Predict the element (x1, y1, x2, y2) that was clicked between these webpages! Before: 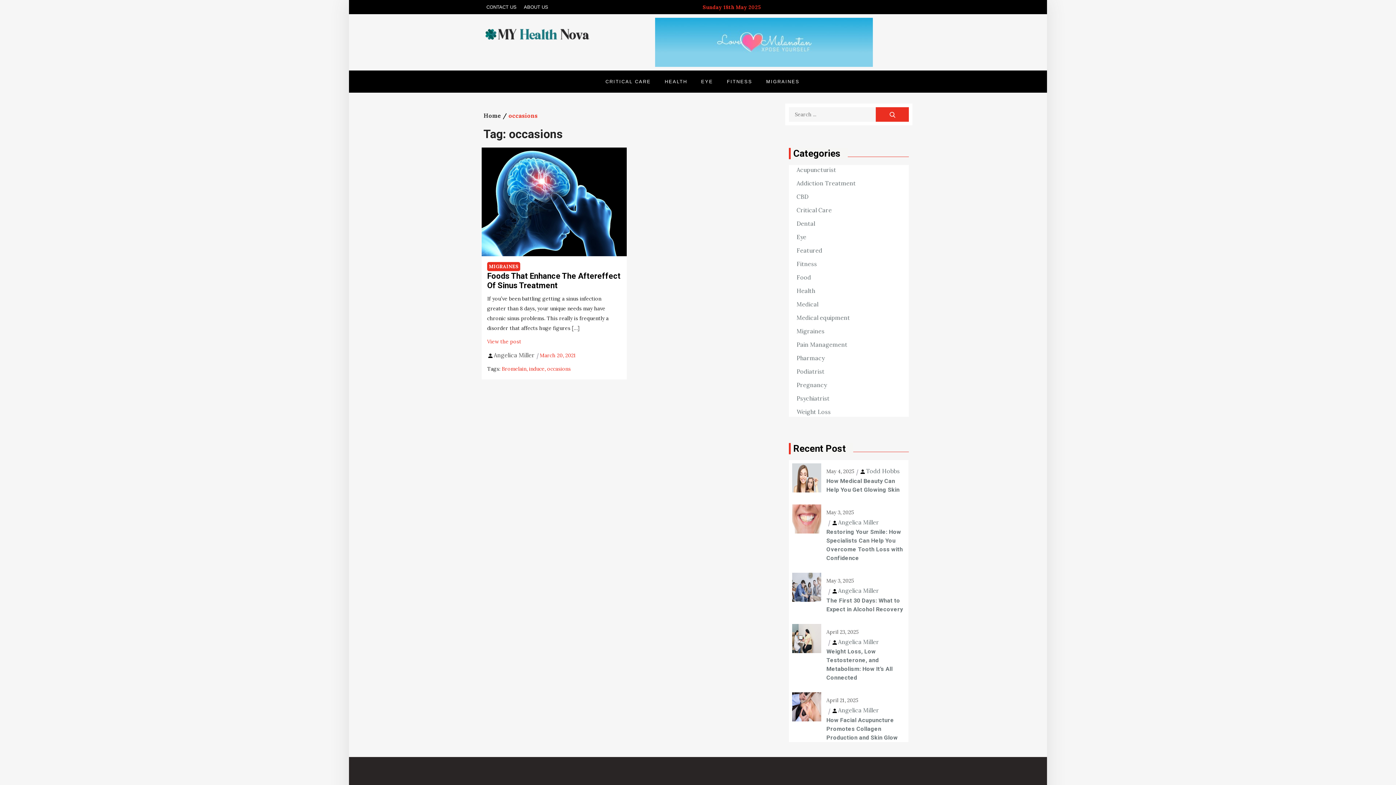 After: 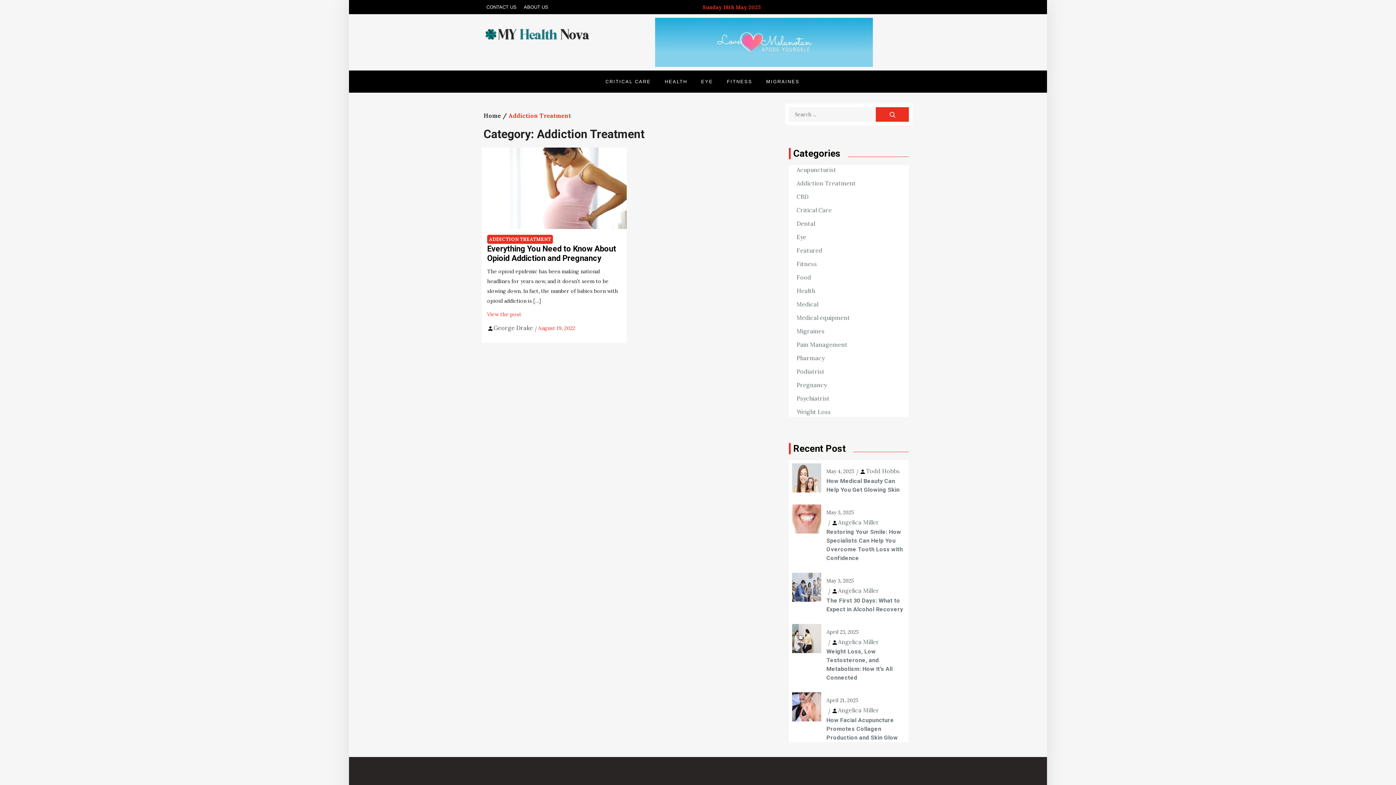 Action: label: Addiction Treatment bbox: (796, 178, 856, 188)